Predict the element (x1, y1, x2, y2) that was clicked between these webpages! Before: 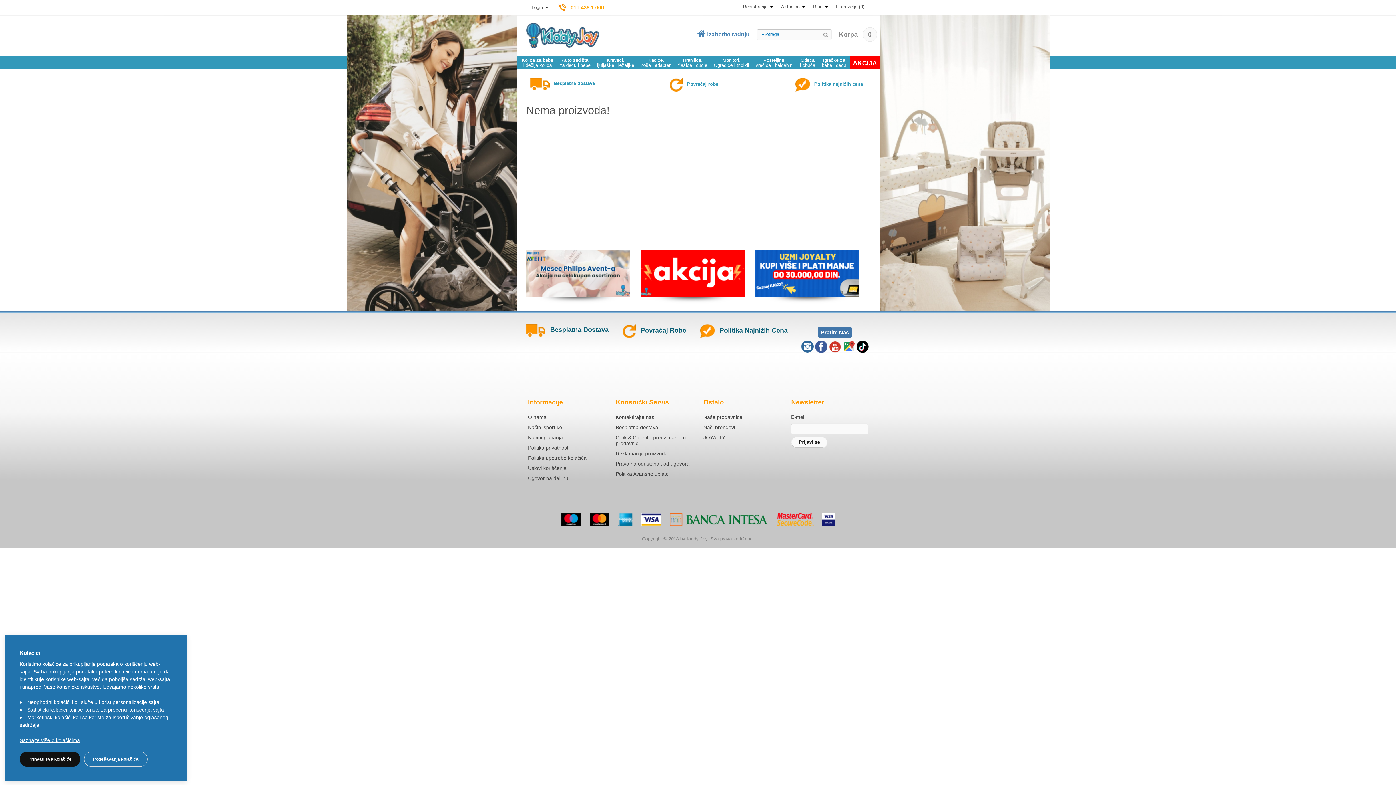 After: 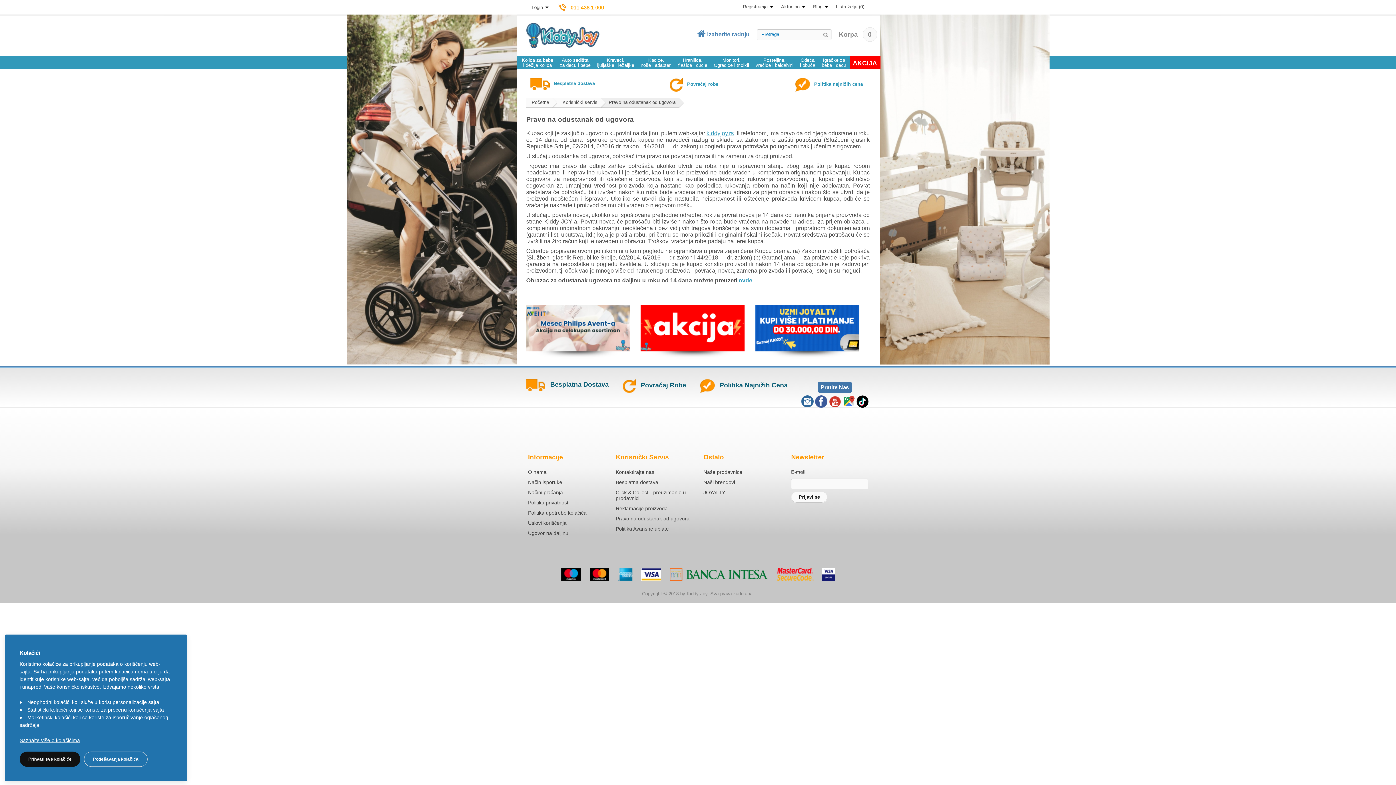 Action: label: Povraćaj Robe bbox: (637, 328, 686, 333)